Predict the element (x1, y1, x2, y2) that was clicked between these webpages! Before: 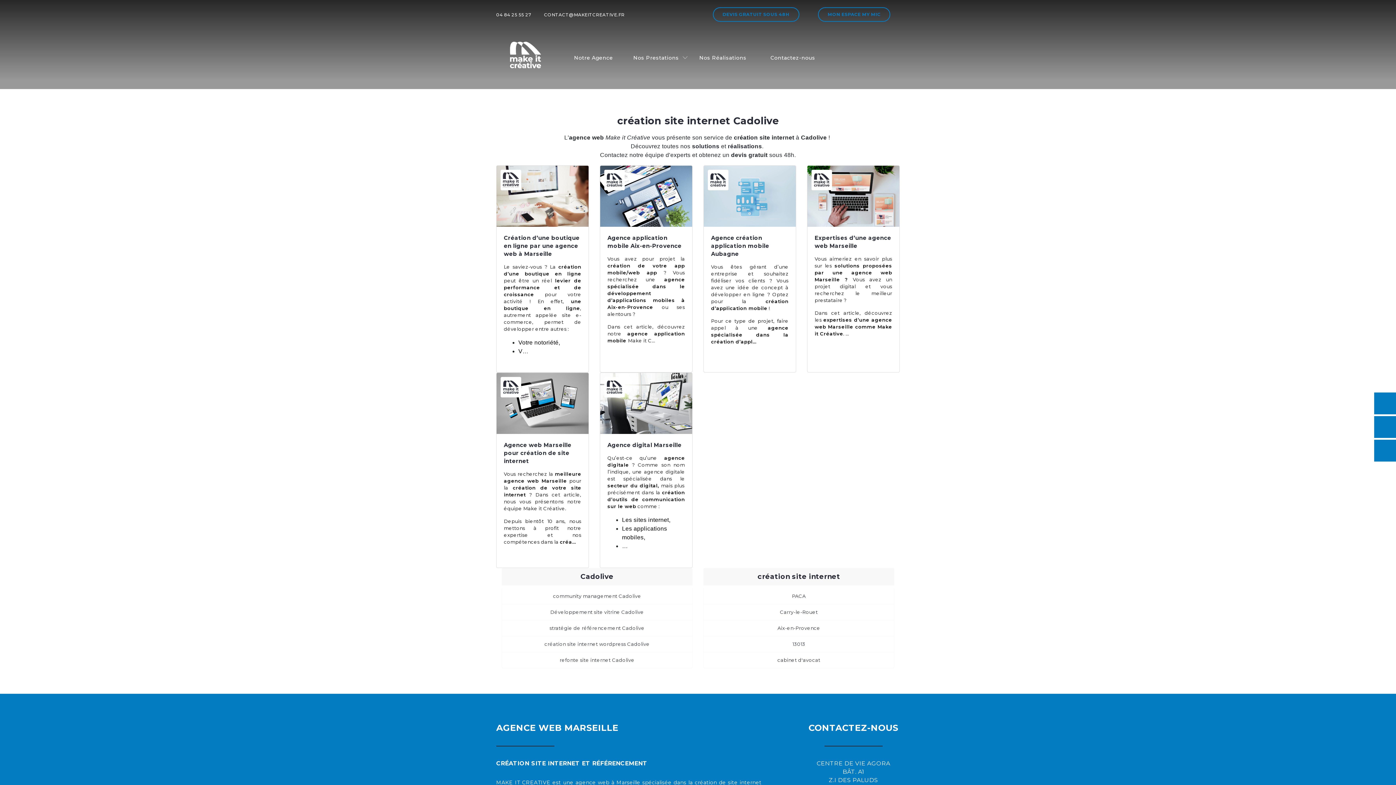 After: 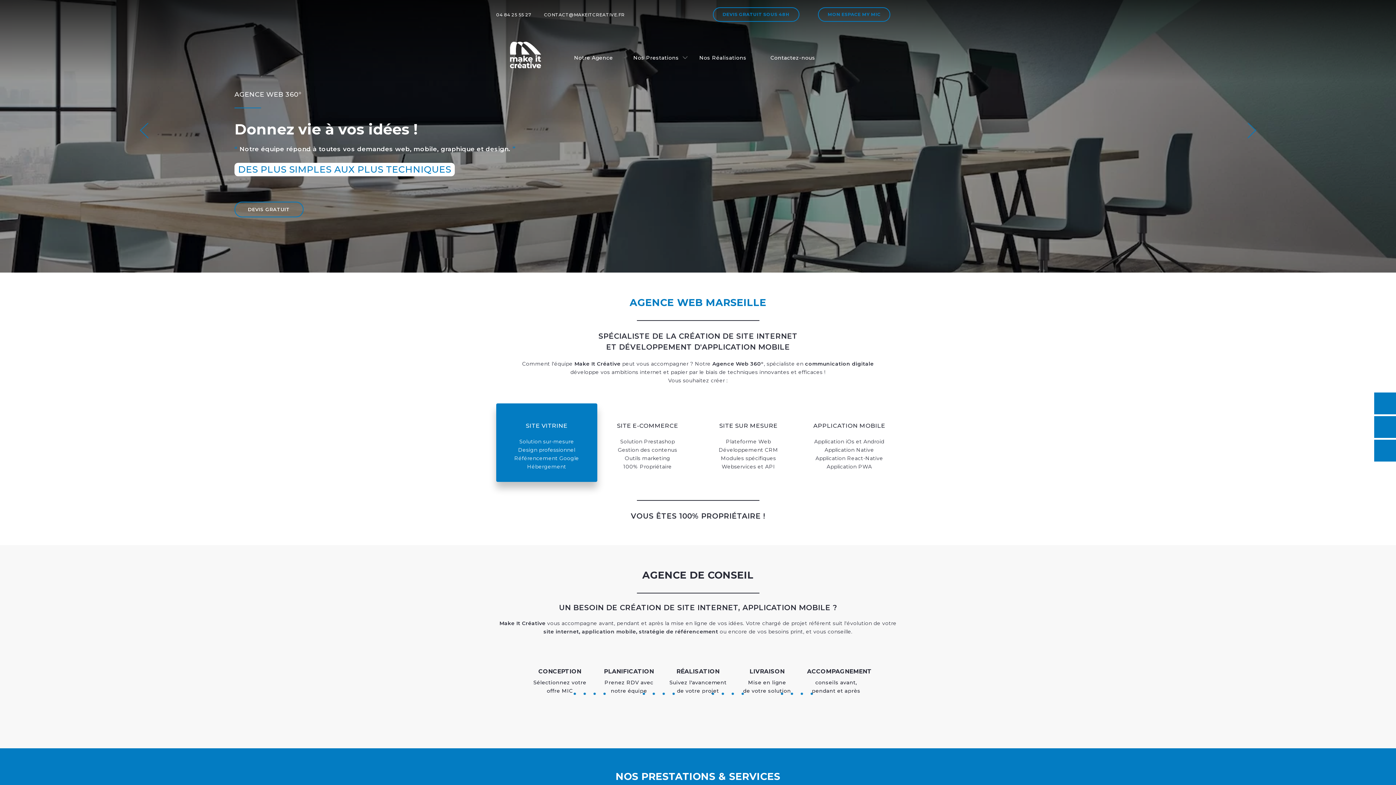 Action: bbox: (510, 51, 540, 57)